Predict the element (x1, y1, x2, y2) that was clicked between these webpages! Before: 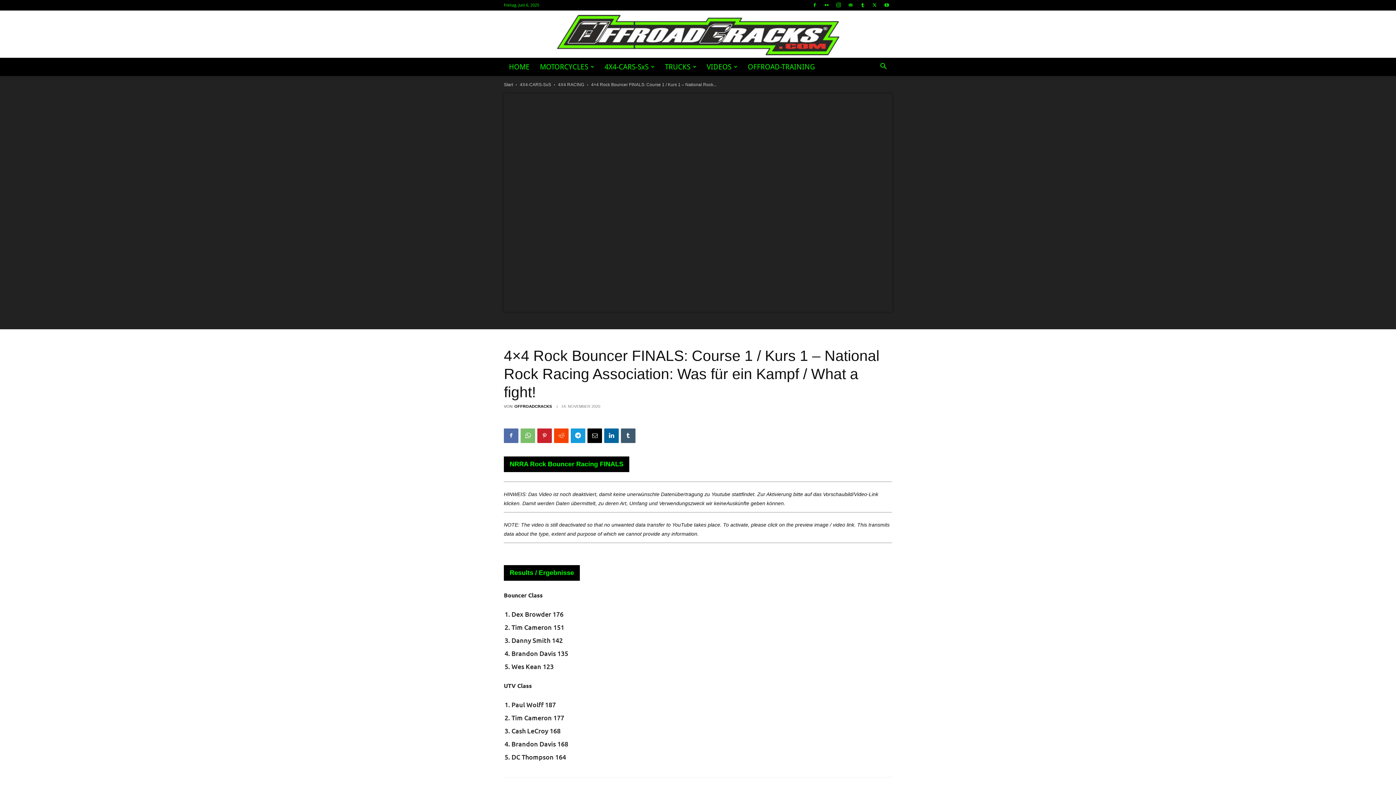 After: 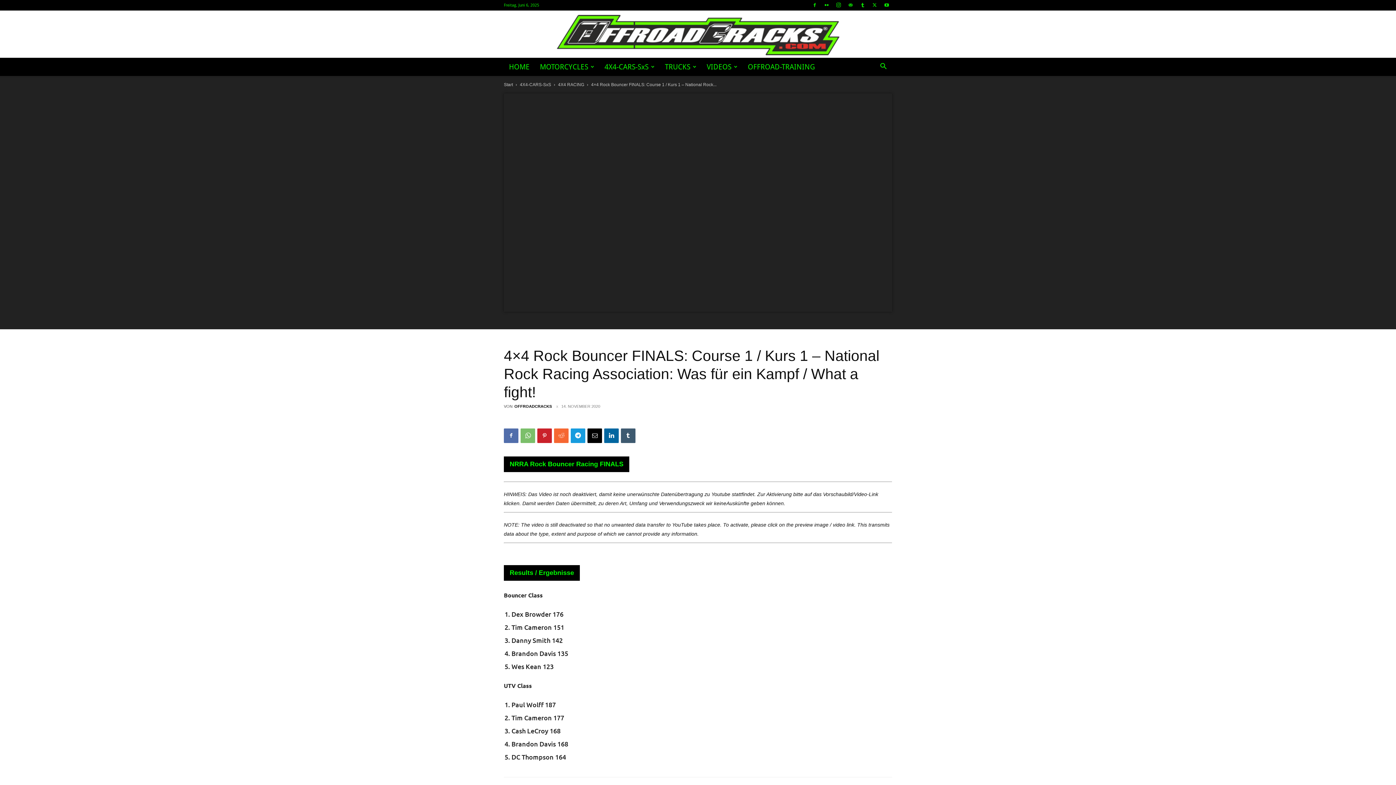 Action: bbox: (554, 428, 568, 443)